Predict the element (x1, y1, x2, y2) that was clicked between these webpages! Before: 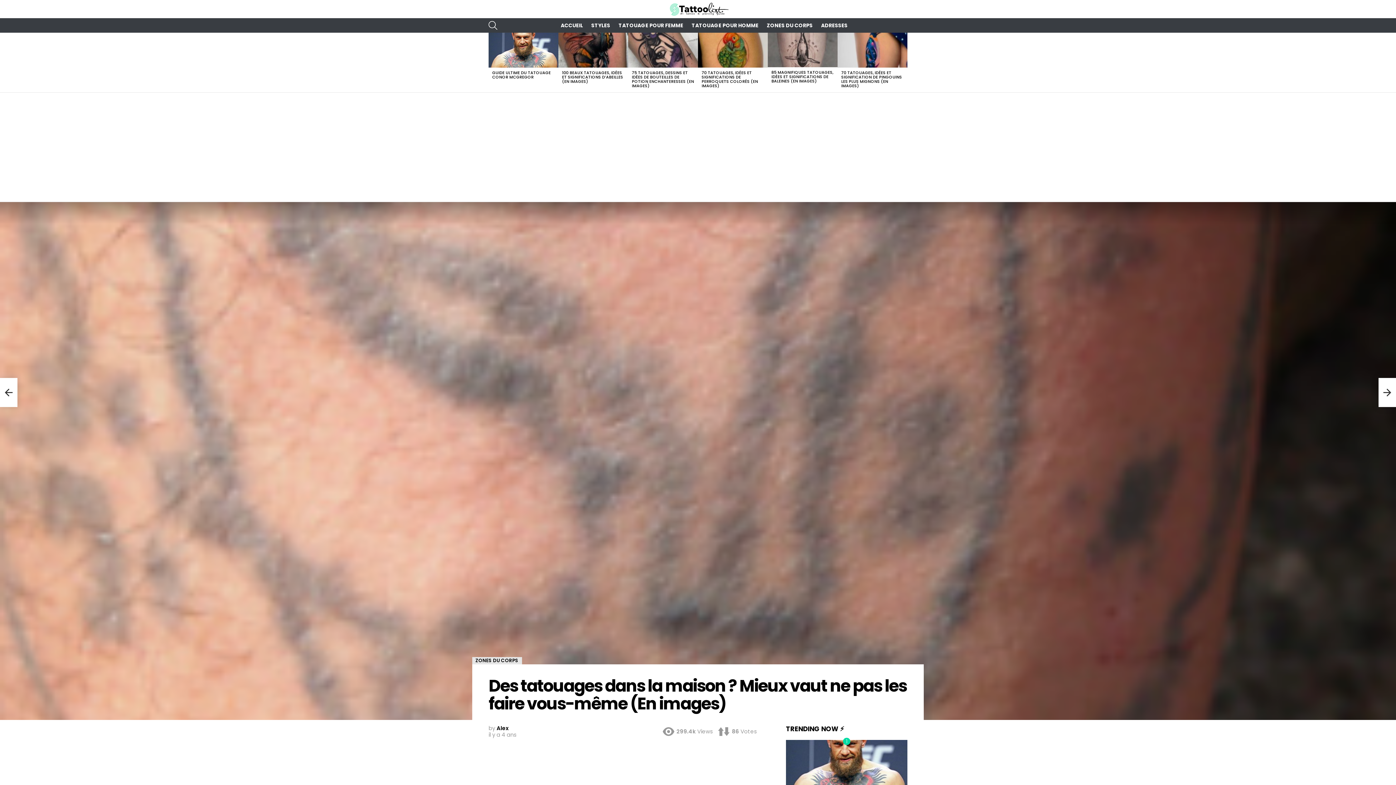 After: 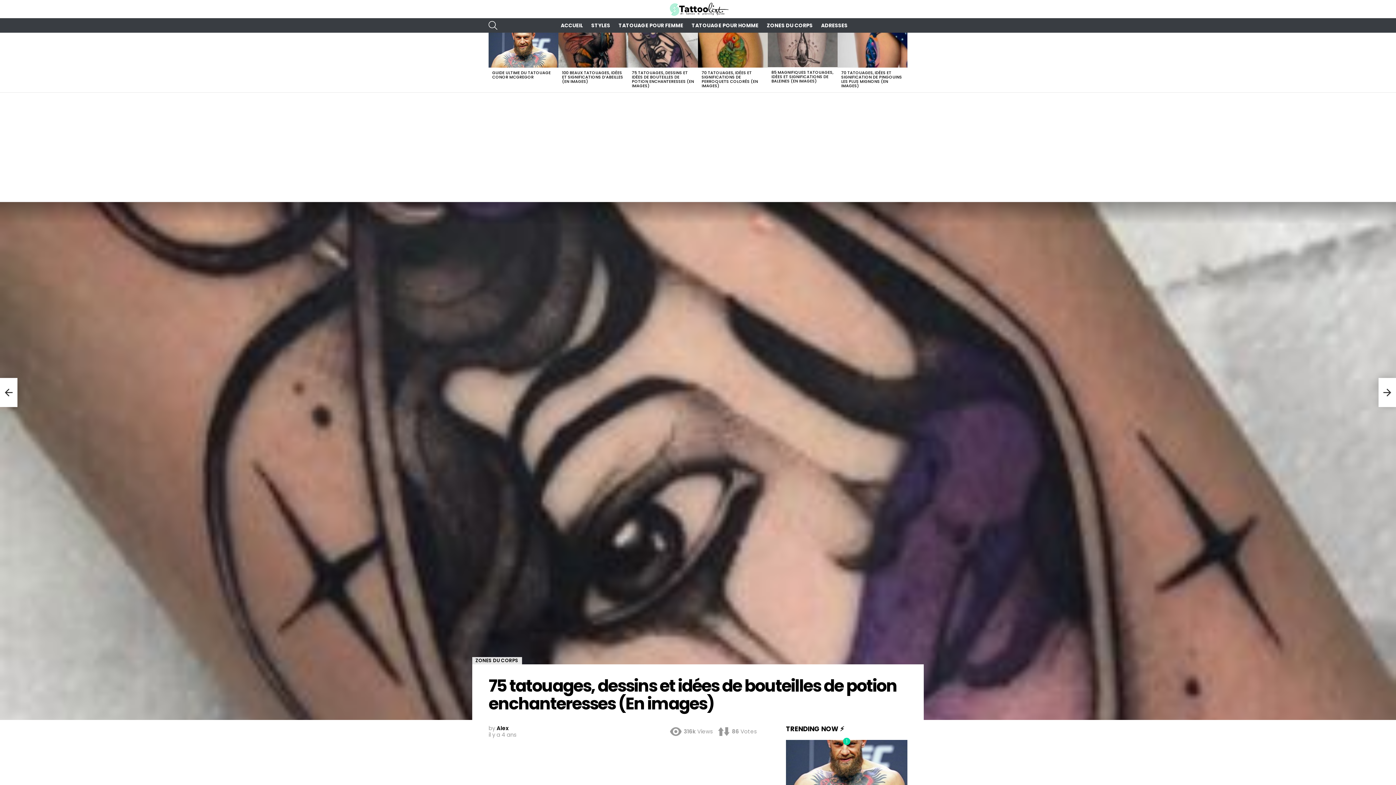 Action: bbox: (632, 69, 694, 88) label: 75 TATOUAGES, DESSINS ET IDÉES DE BOUTEILLES DE POTION ENCHANTERESSES (EN IMAGES)